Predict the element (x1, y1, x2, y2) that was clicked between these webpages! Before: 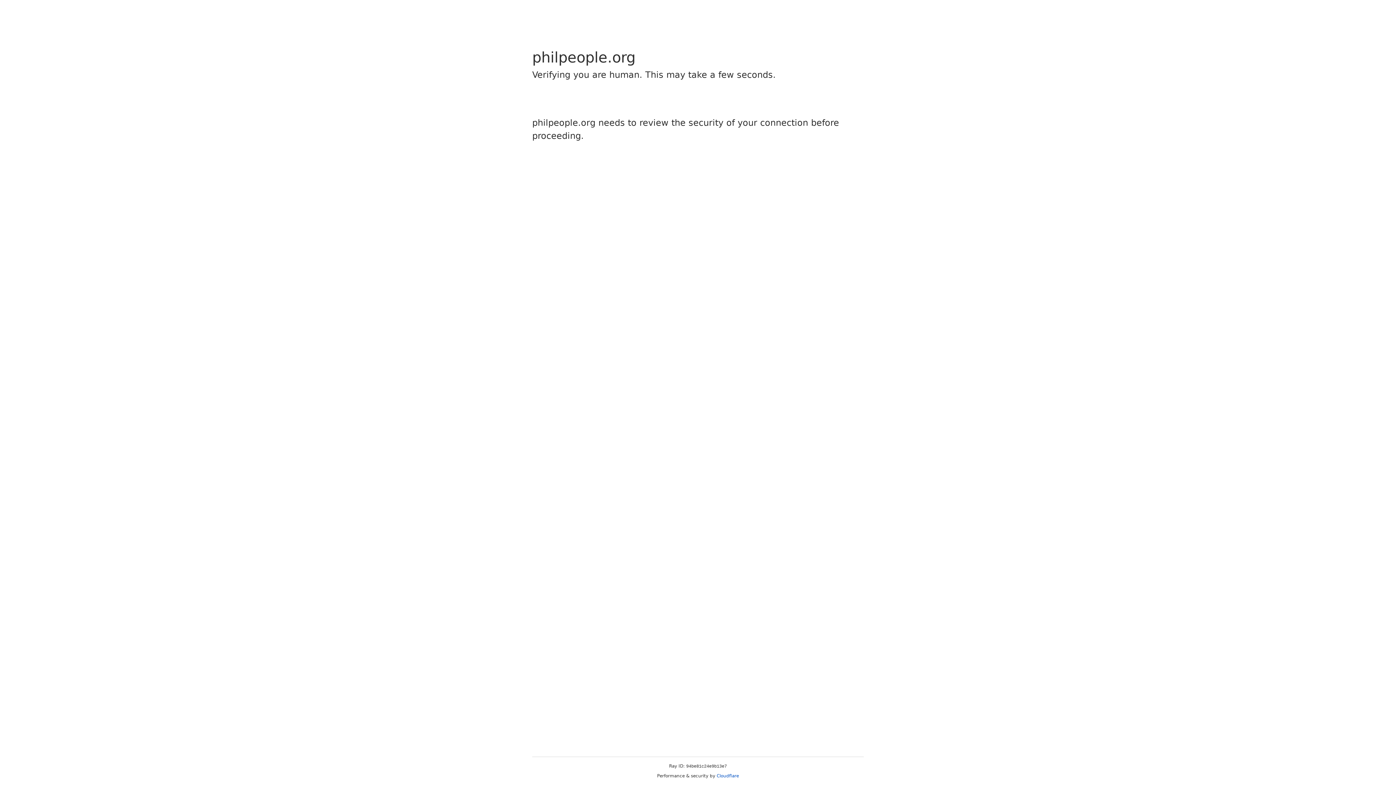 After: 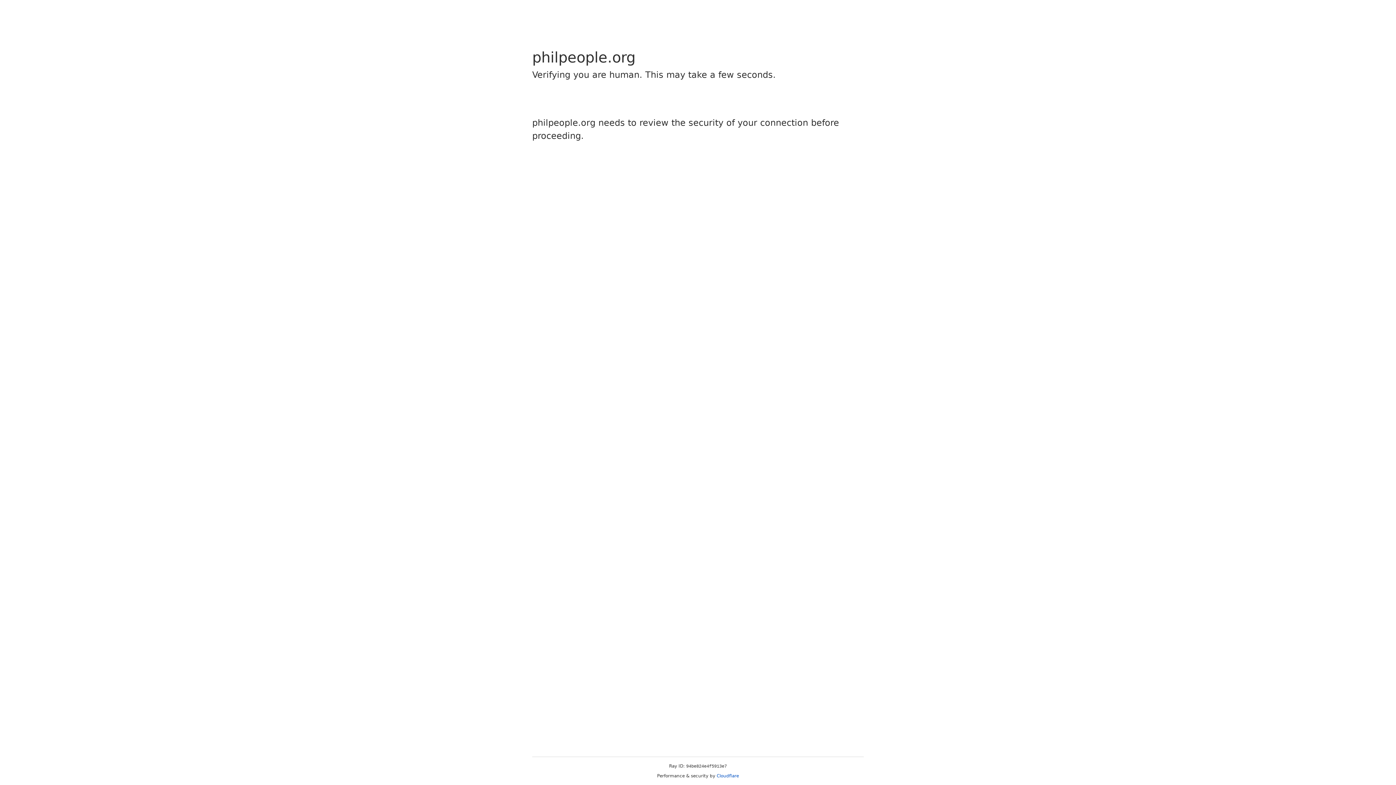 Action: bbox: (716, 773, 739, 778) label: Cloudflare